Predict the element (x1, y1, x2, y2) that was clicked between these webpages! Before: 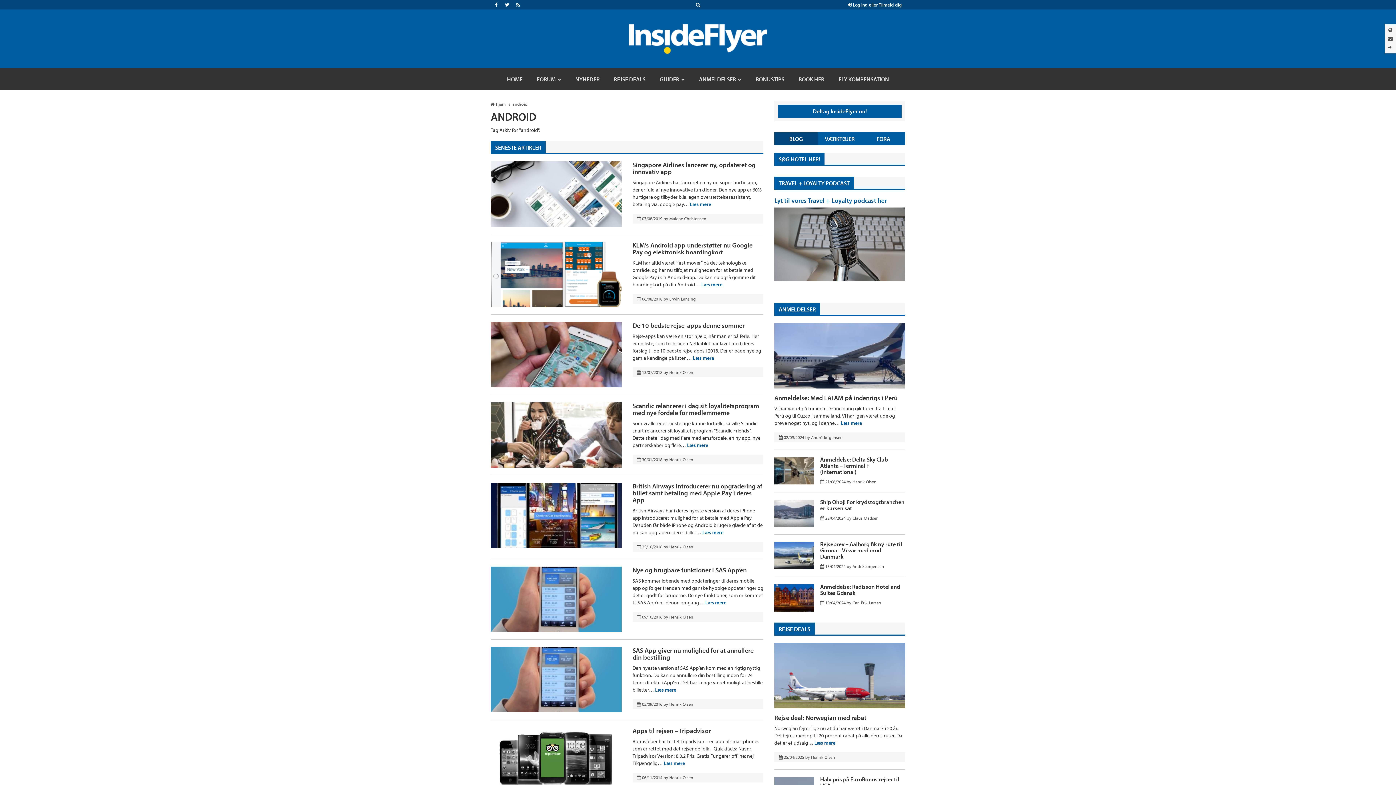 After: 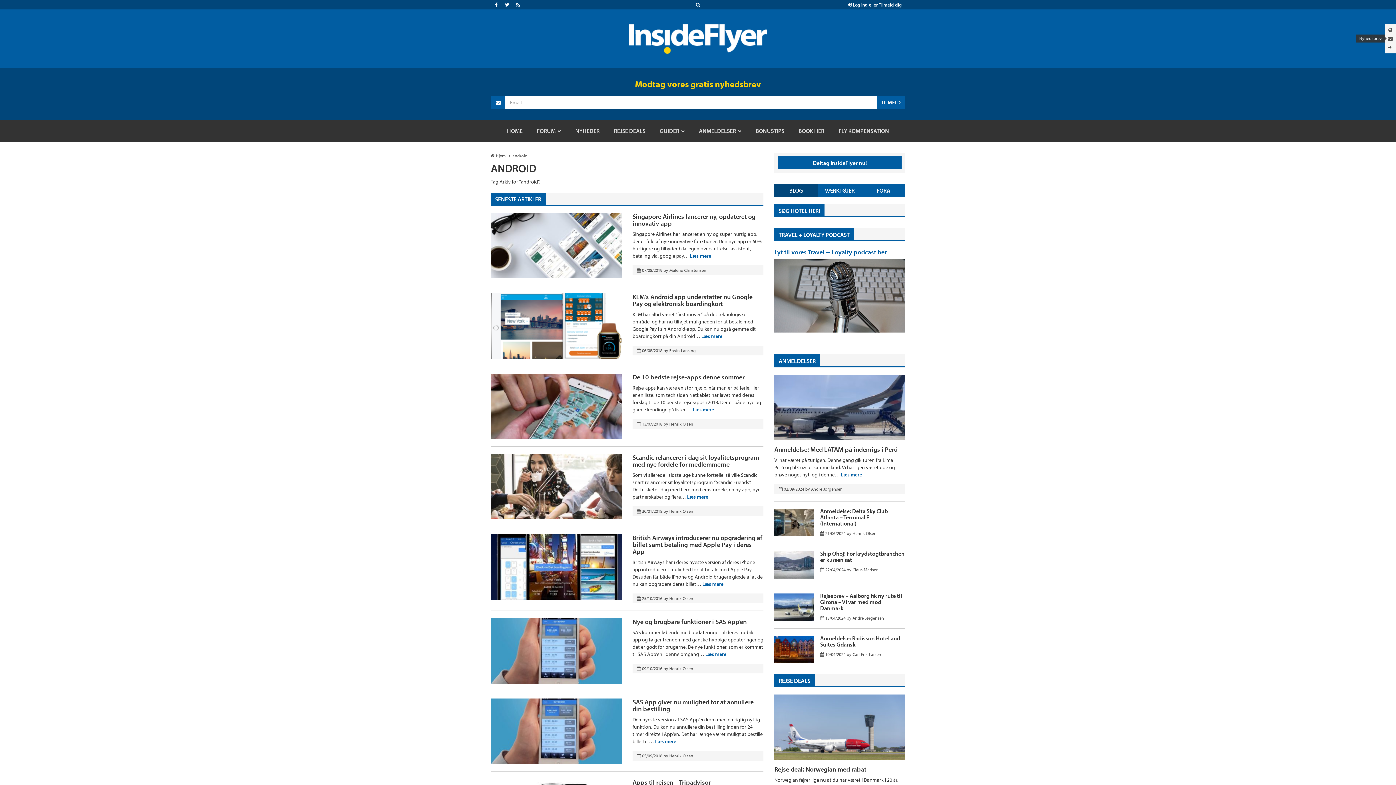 Action: bbox: (1387, 34, 1394, 42)